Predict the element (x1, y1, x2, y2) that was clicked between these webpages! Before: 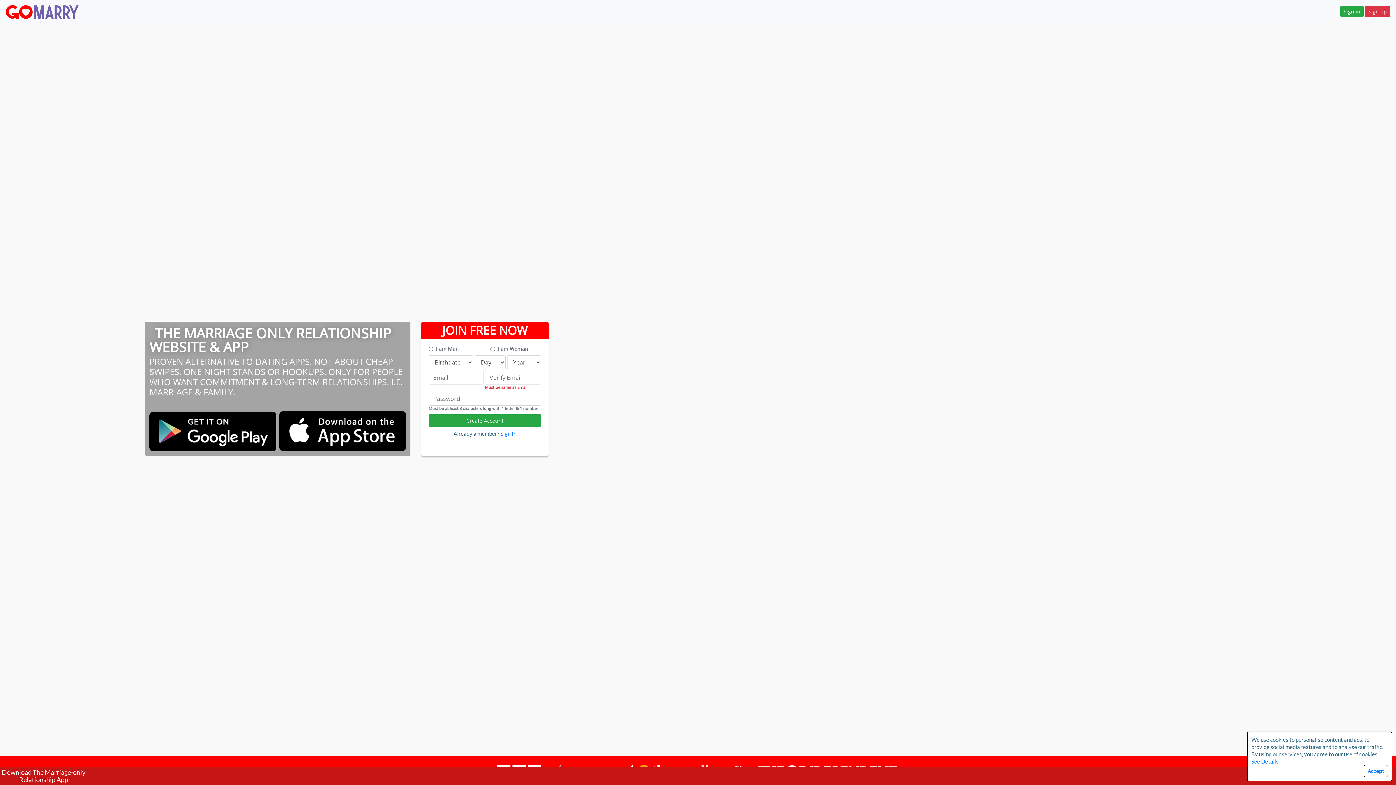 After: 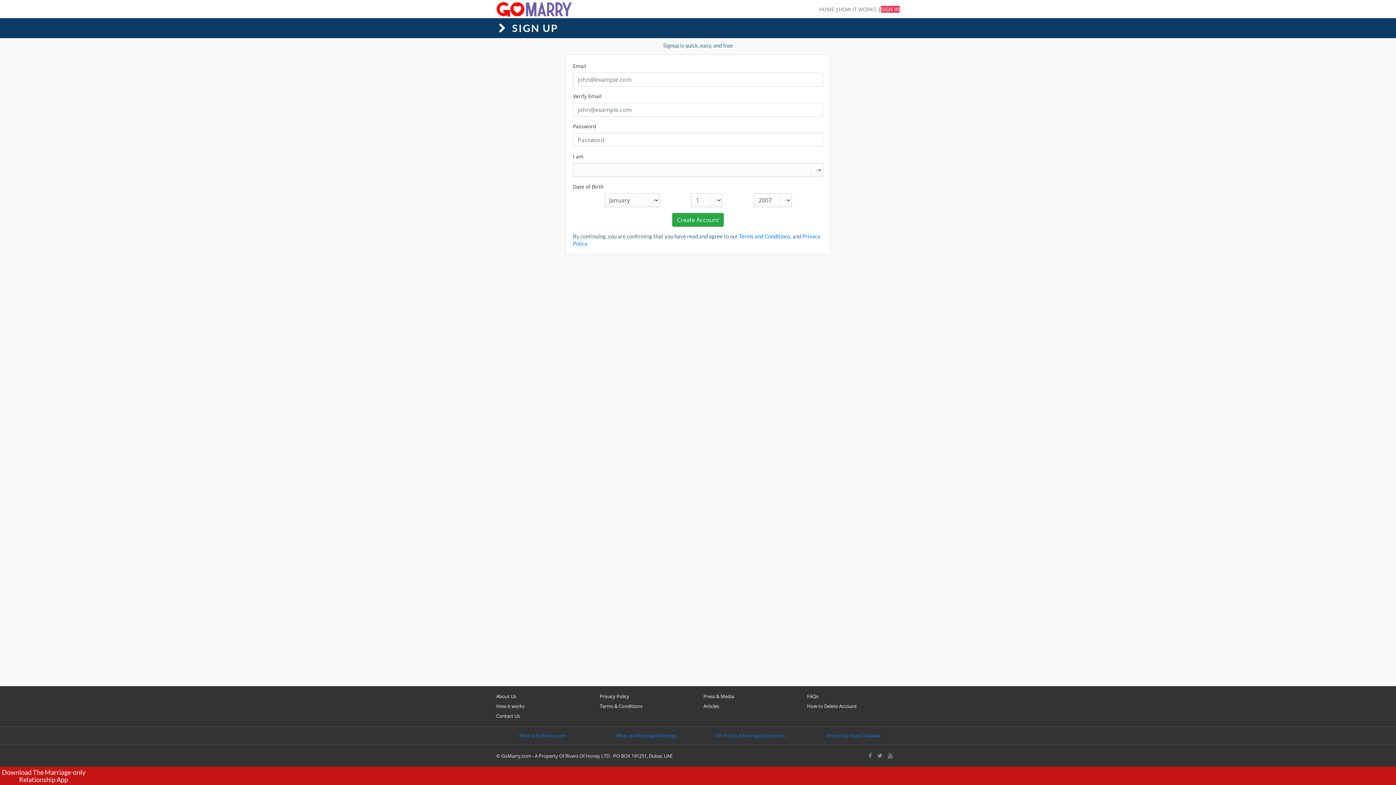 Action: bbox: (1365, 5, 1390, 16) label: Sign up